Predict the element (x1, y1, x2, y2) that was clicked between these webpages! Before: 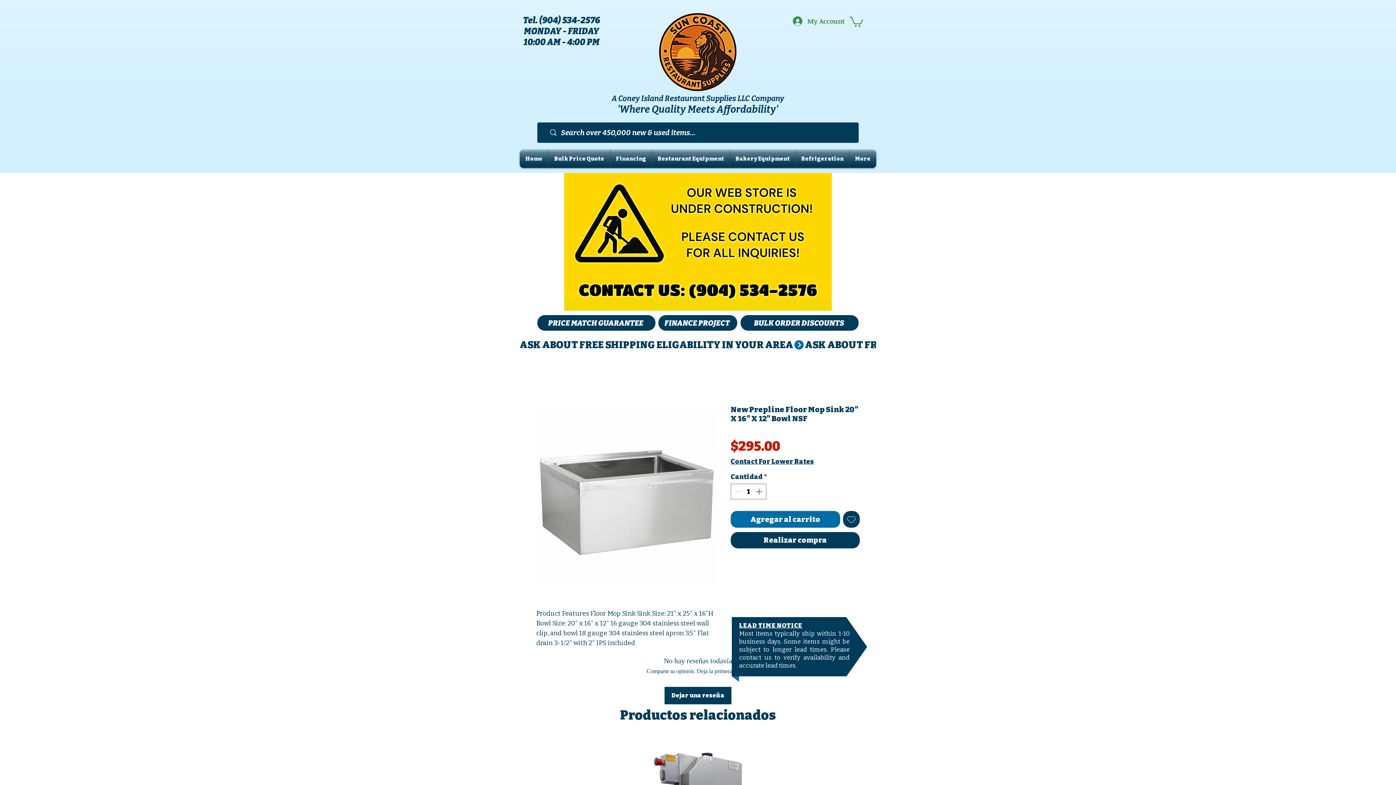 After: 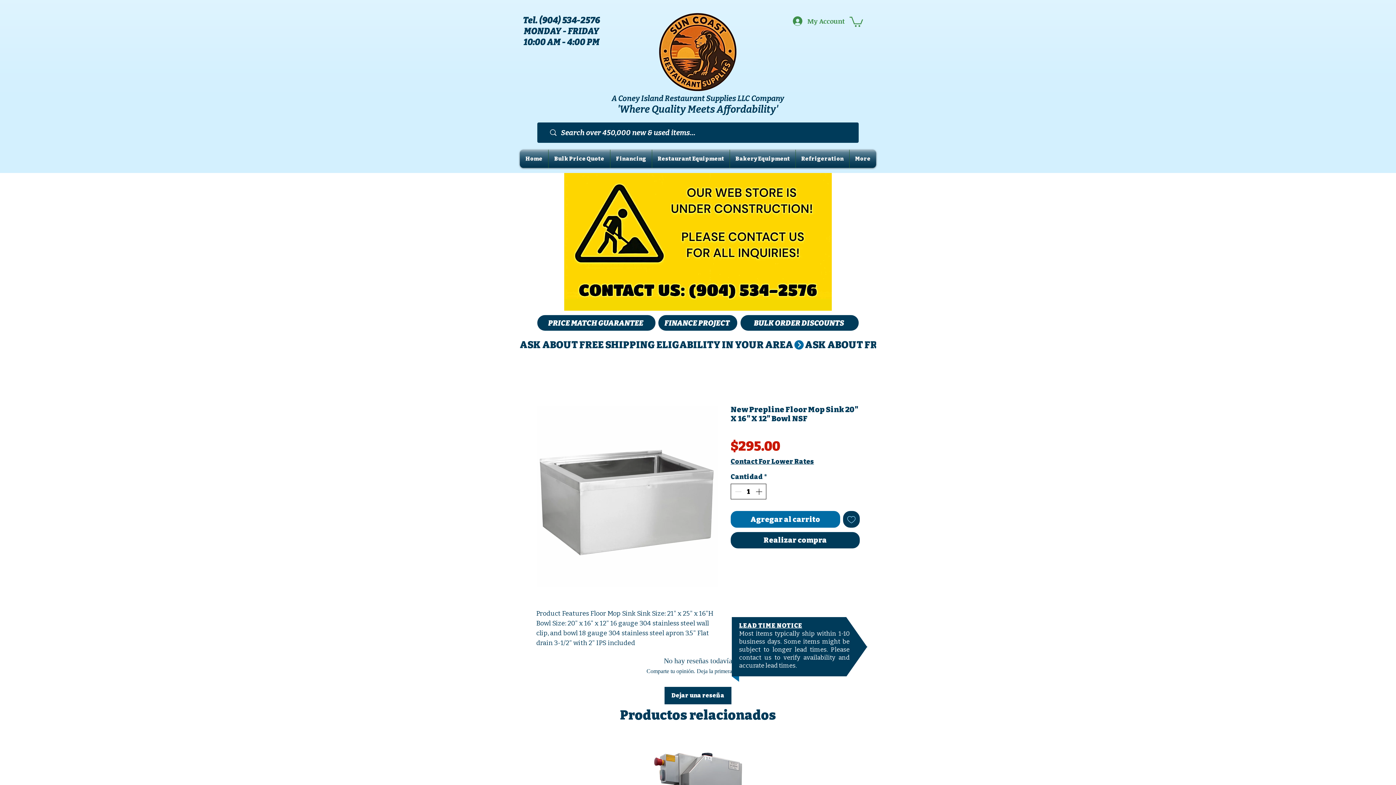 Action: label: Increment bbox: (754, 484, 765, 499)